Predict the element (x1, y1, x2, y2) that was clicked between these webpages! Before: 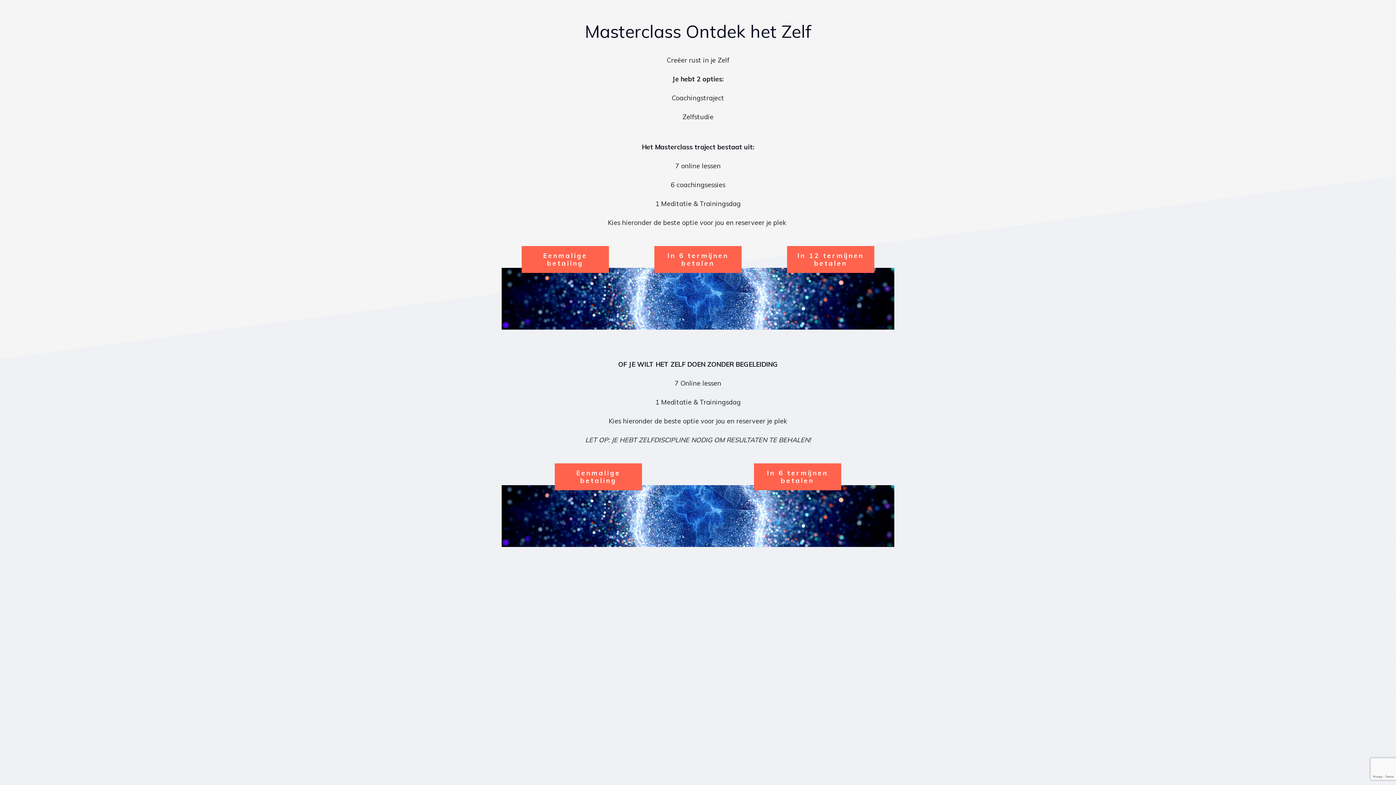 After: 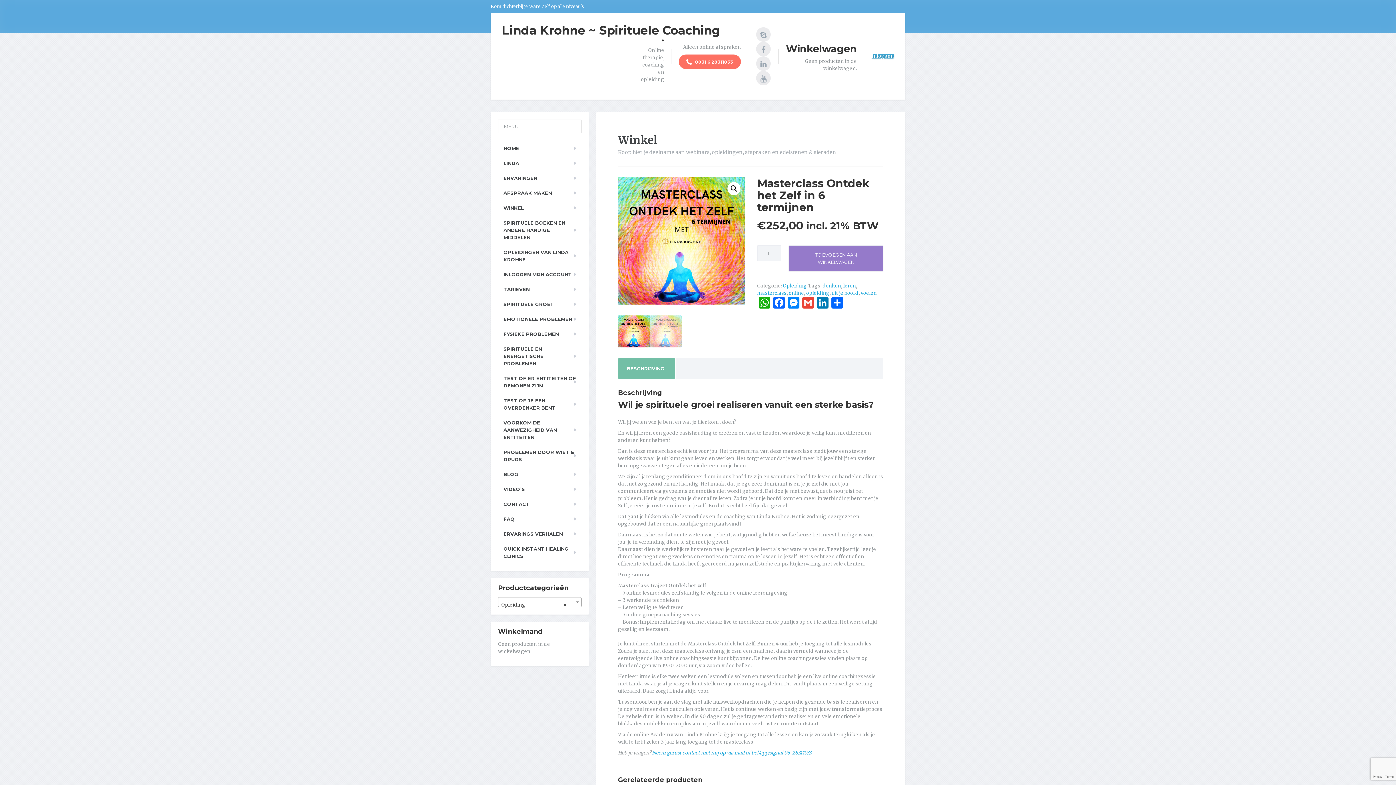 Action: bbox: (654, 246, 741, 273) label: In 6 termijnen betalen